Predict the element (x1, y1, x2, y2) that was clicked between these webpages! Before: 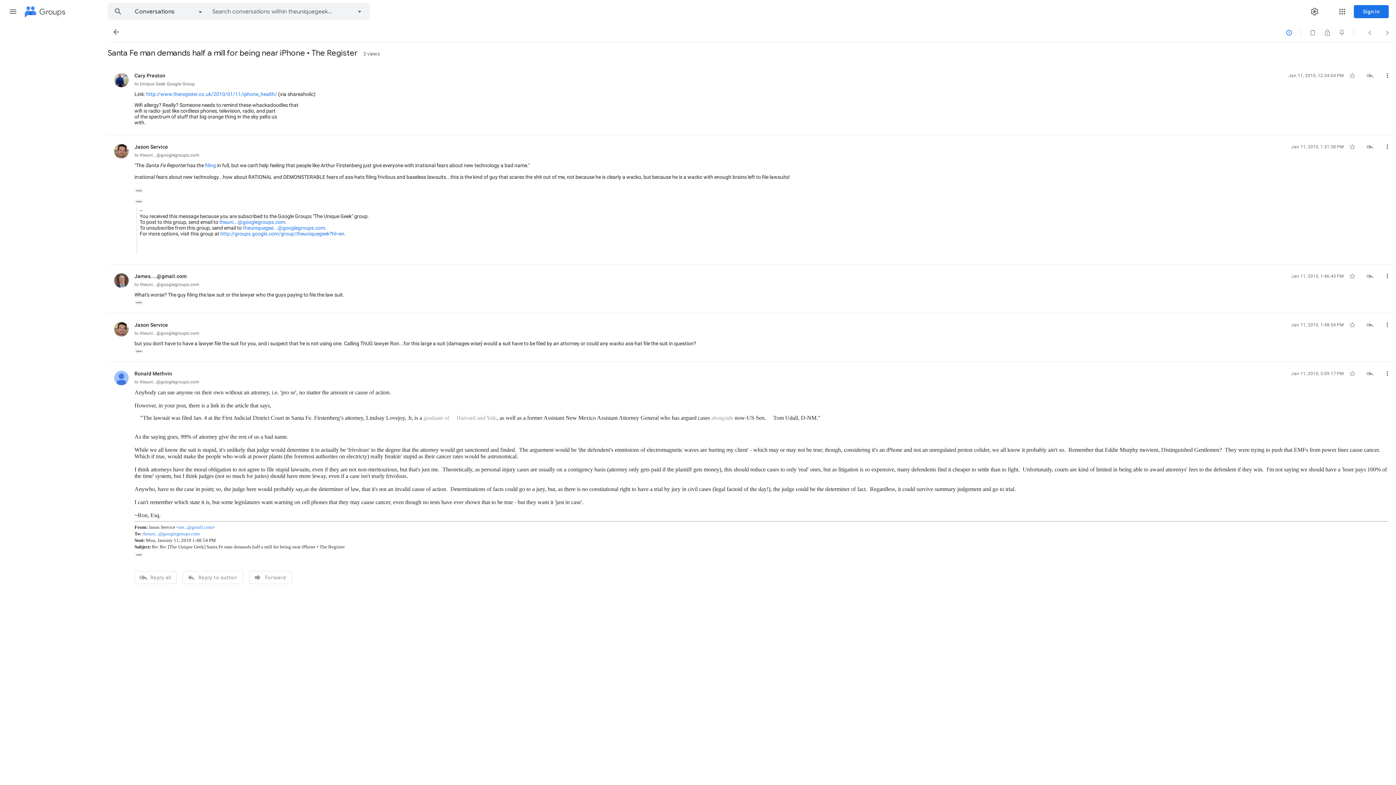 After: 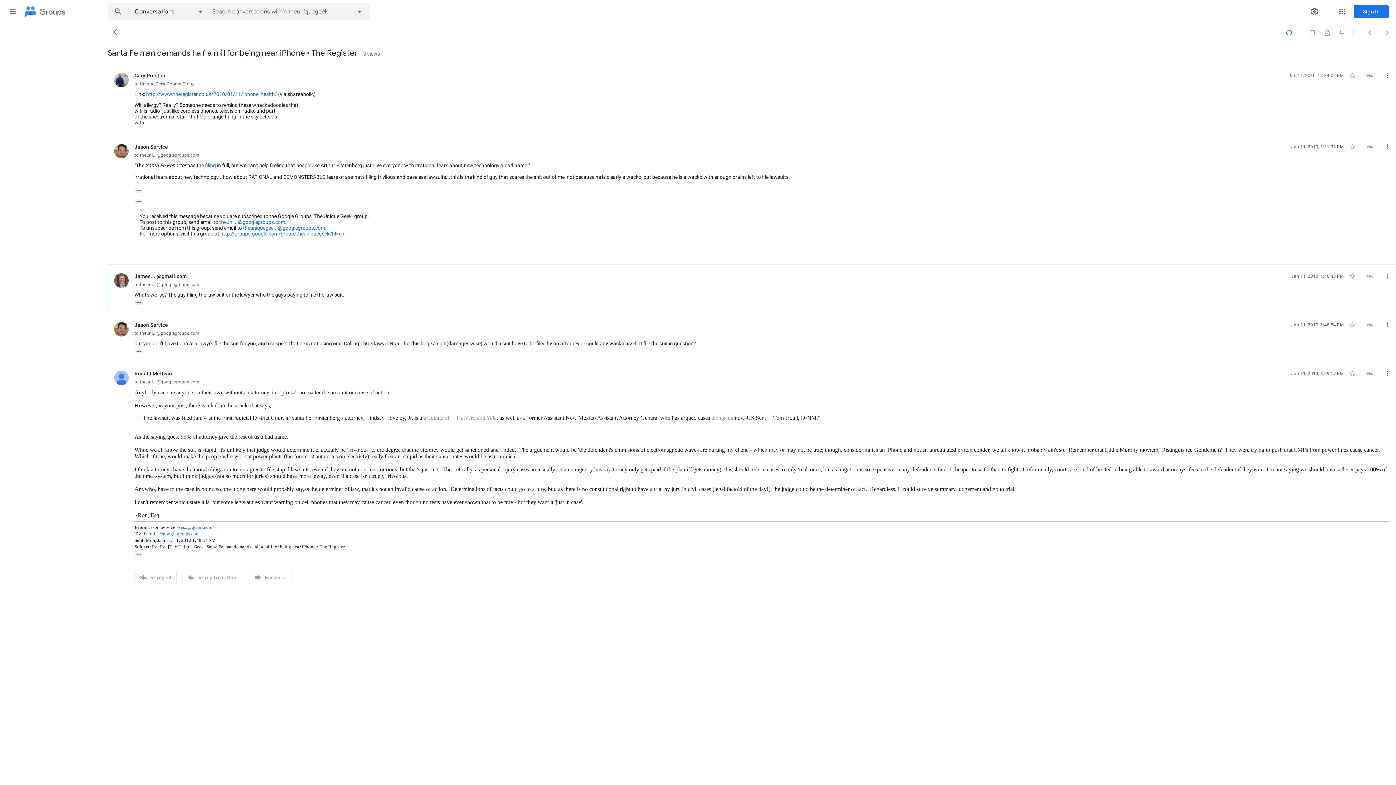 Action: label: Show trimmed content bbox: (134, 300, 143, 304)